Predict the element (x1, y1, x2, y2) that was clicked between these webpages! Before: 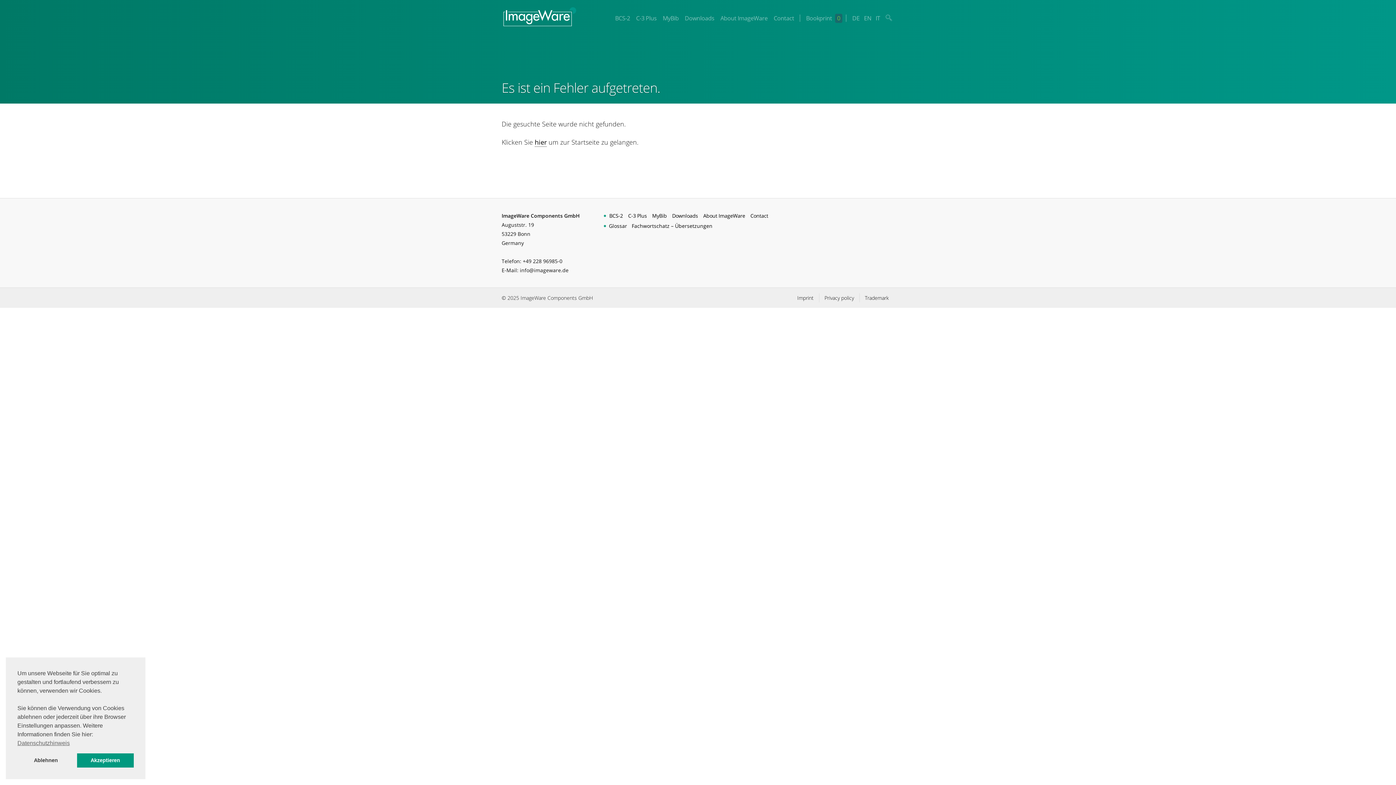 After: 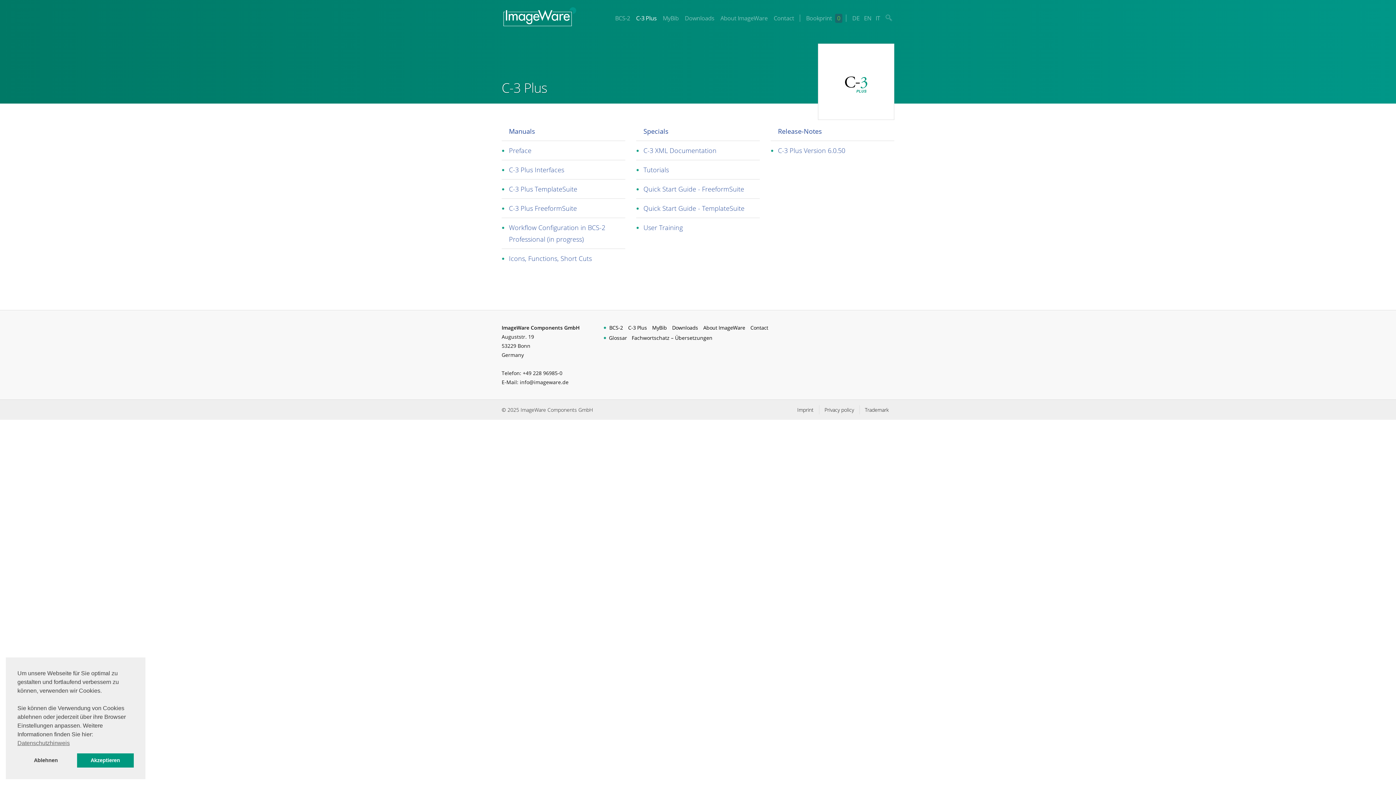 Action: label: C-3 Plus bbox: (627, 212, 647, 218)